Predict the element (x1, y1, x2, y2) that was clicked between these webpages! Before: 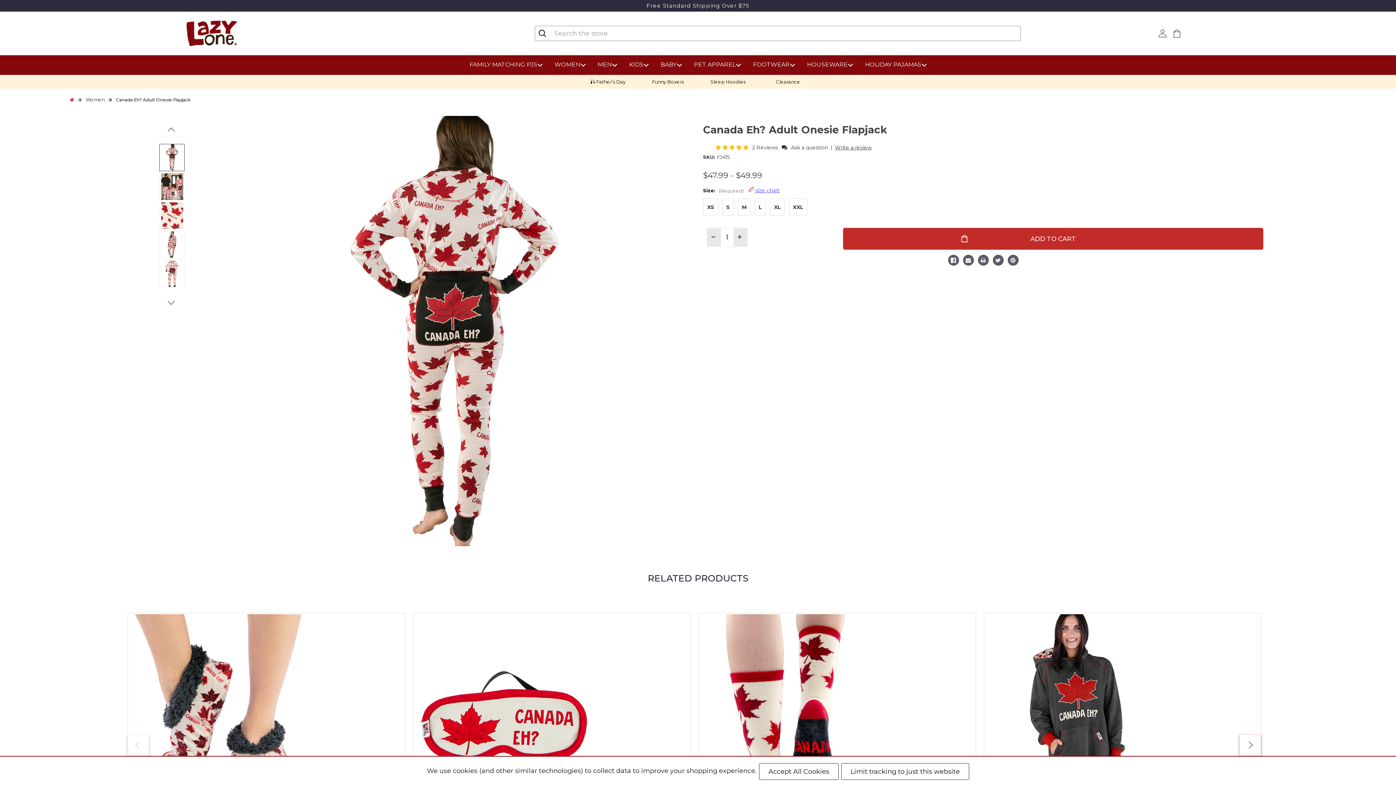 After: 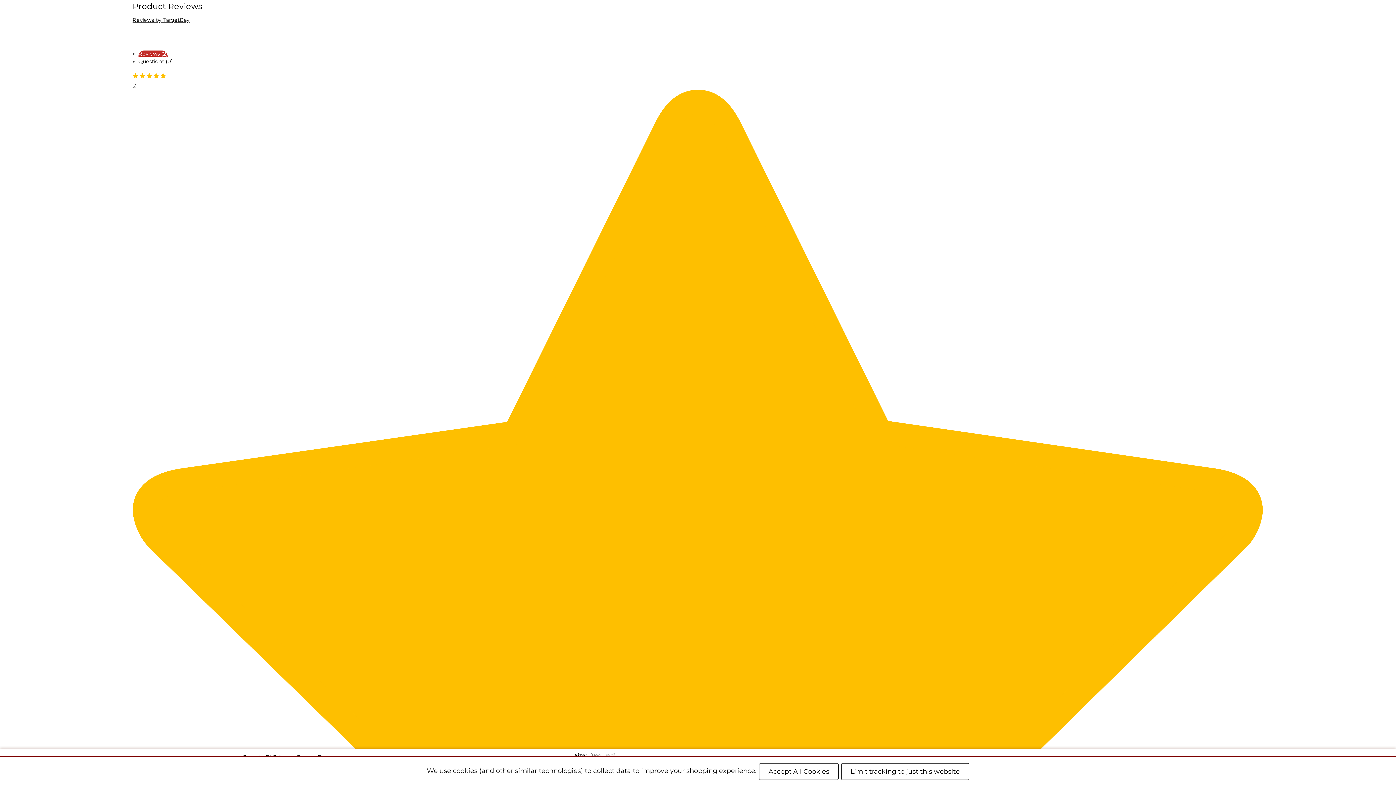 Action: label: 5 star product review bbox: (715, 143, 750, 150)